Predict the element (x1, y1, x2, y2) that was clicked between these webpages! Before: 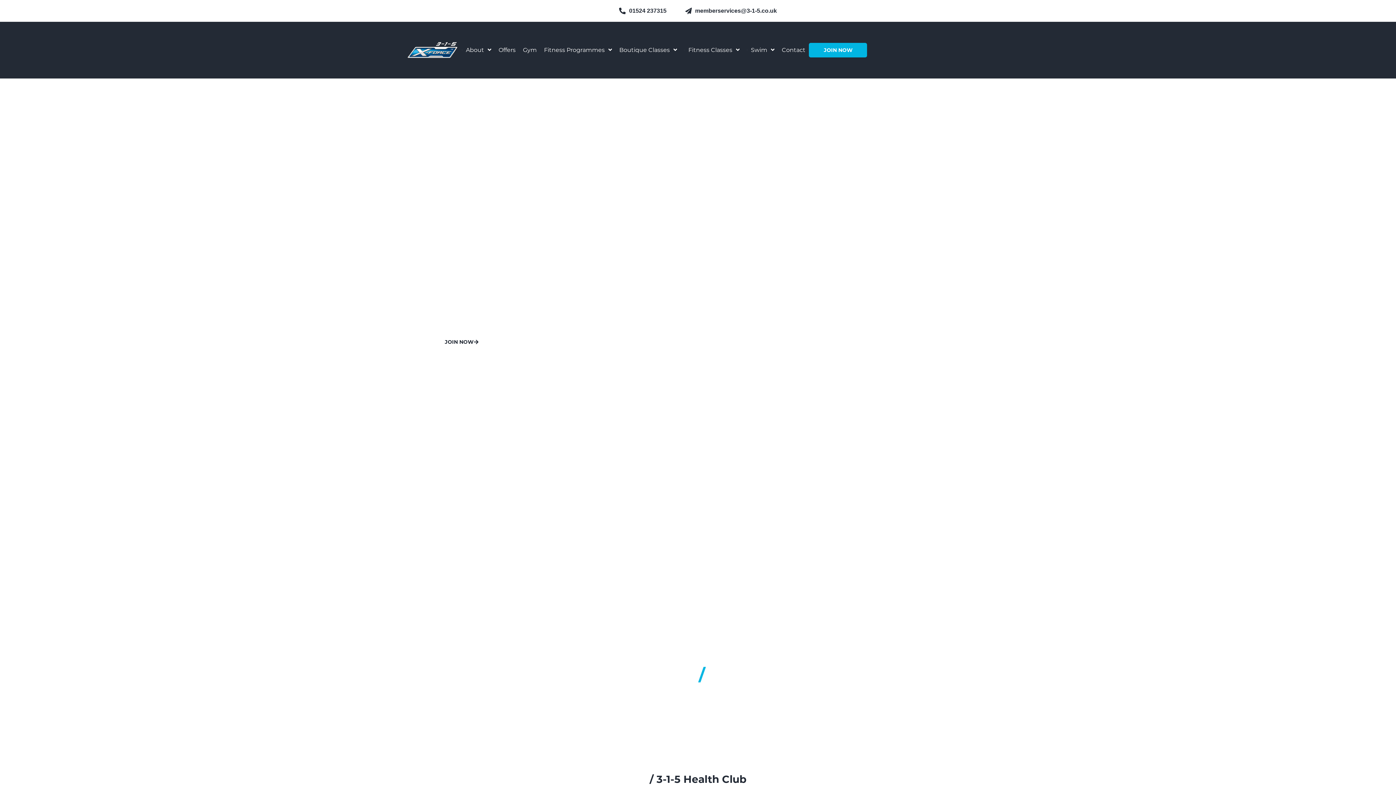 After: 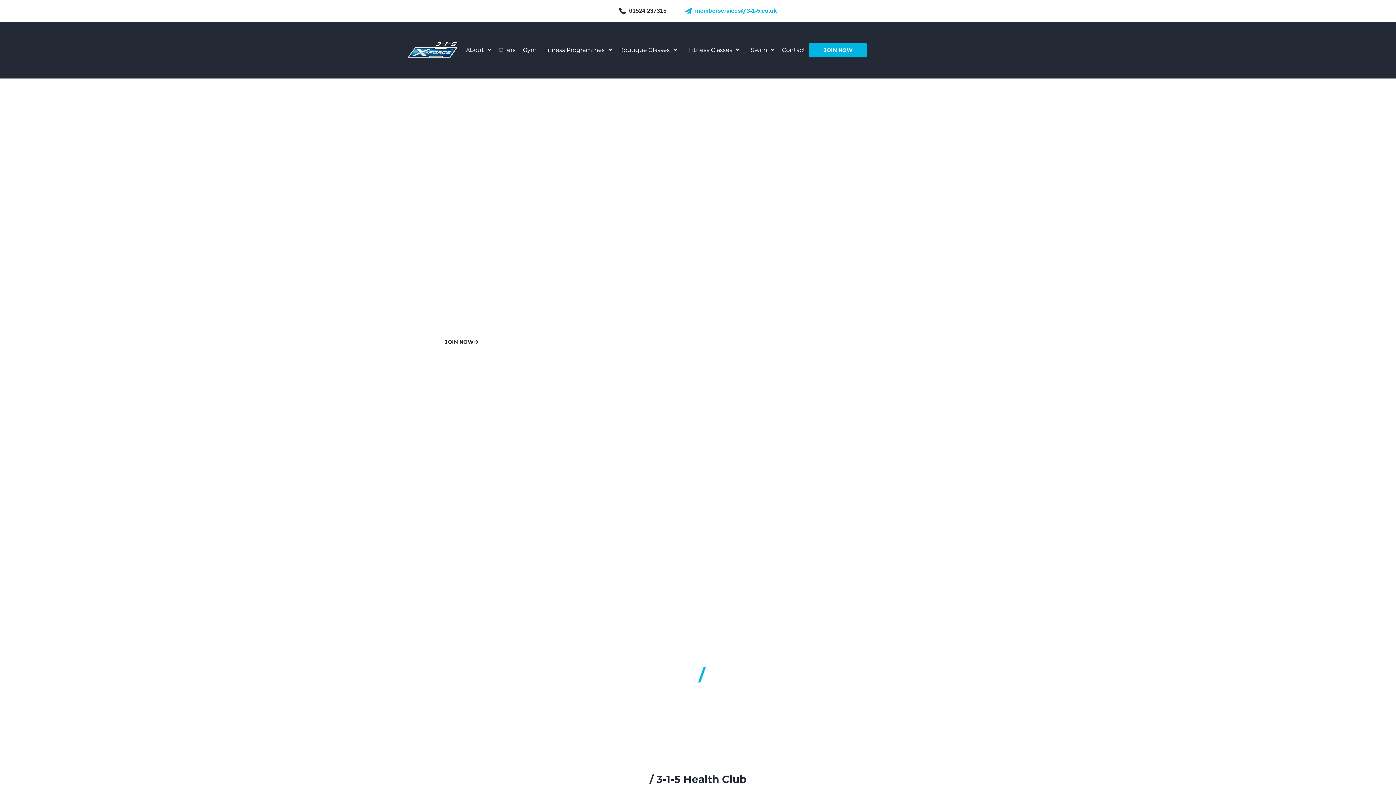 Action: bbox: (685, 6, 777, 15) label: memberservices@3-1-5.co.uk